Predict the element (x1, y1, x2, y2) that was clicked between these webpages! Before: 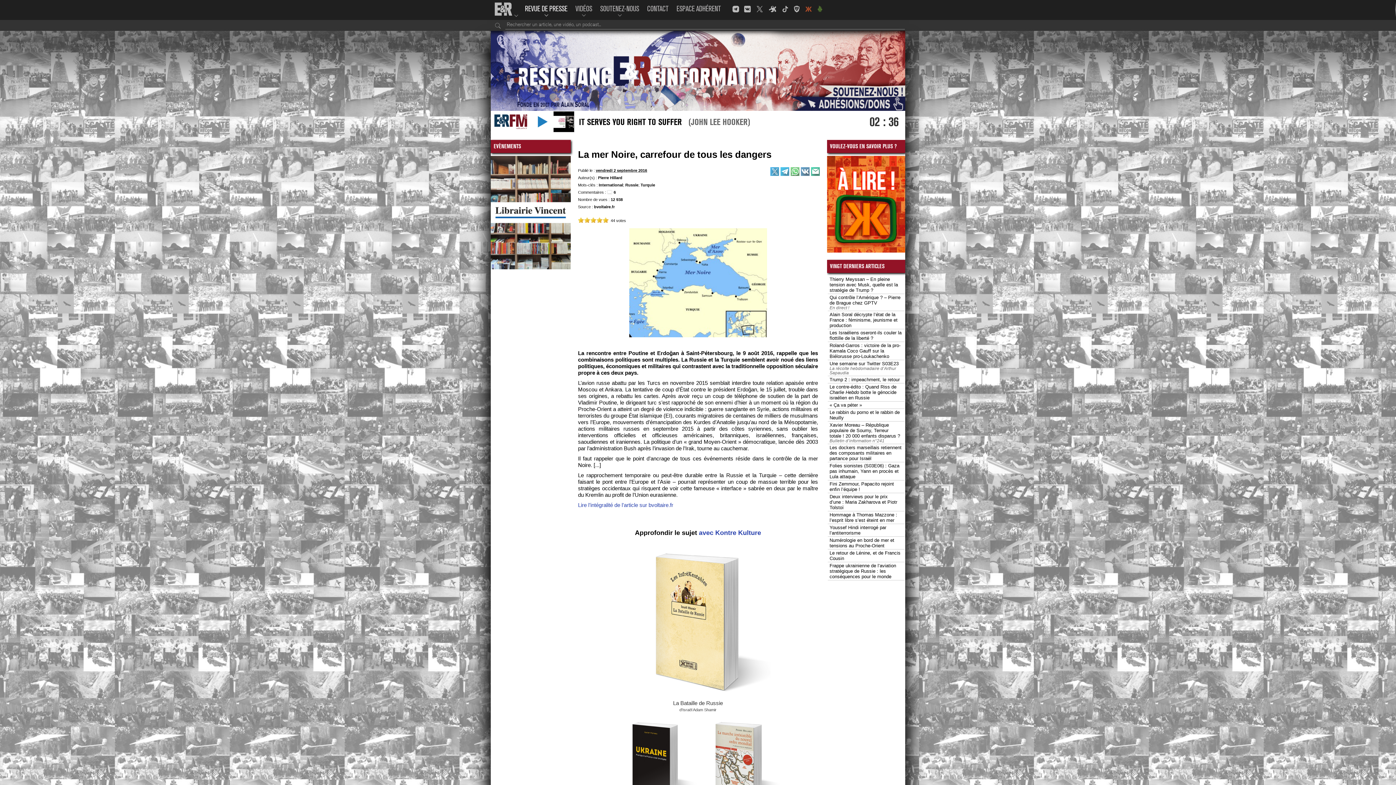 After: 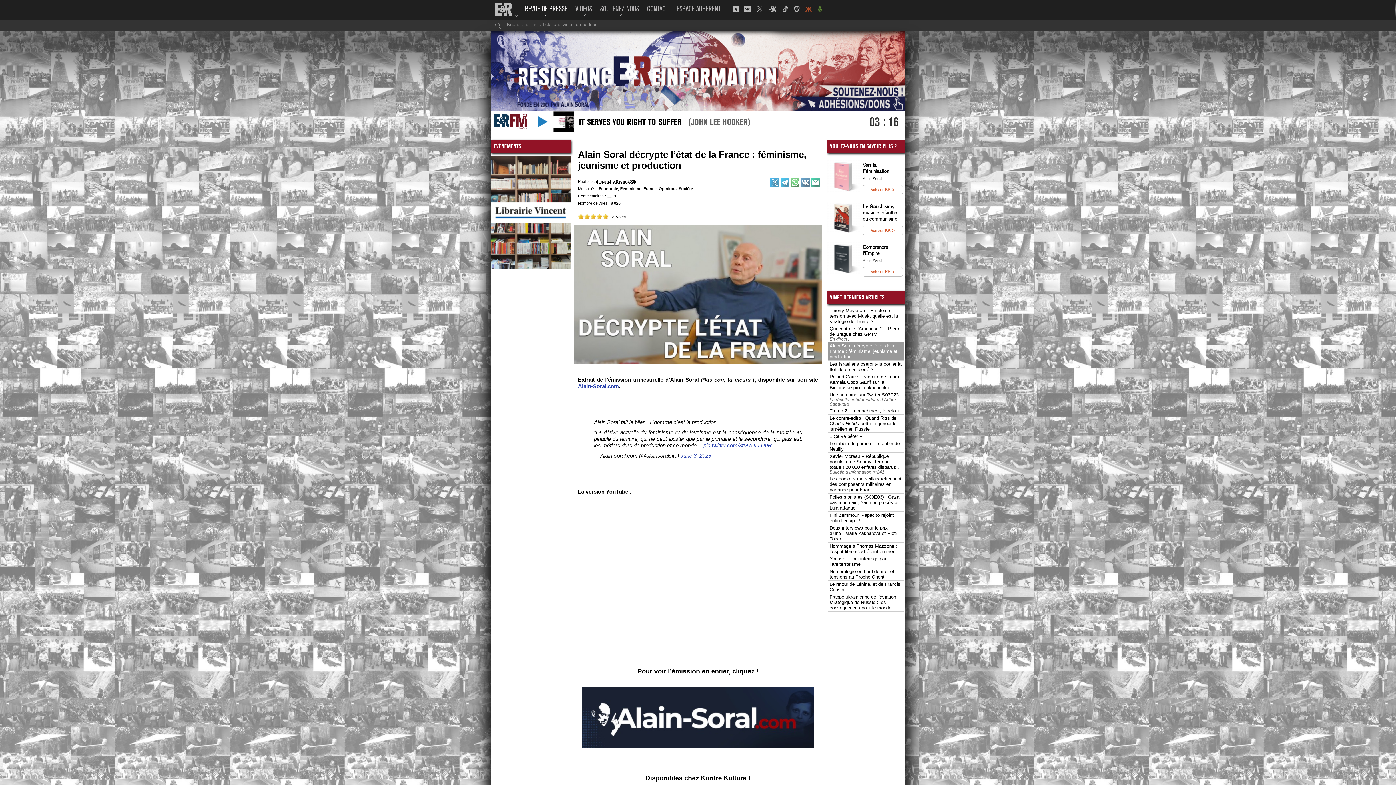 Action: bbox: (829, 312, 897, 328) label: Alain Soral décrypte l’état de la France : féminisme, jeunisme et production